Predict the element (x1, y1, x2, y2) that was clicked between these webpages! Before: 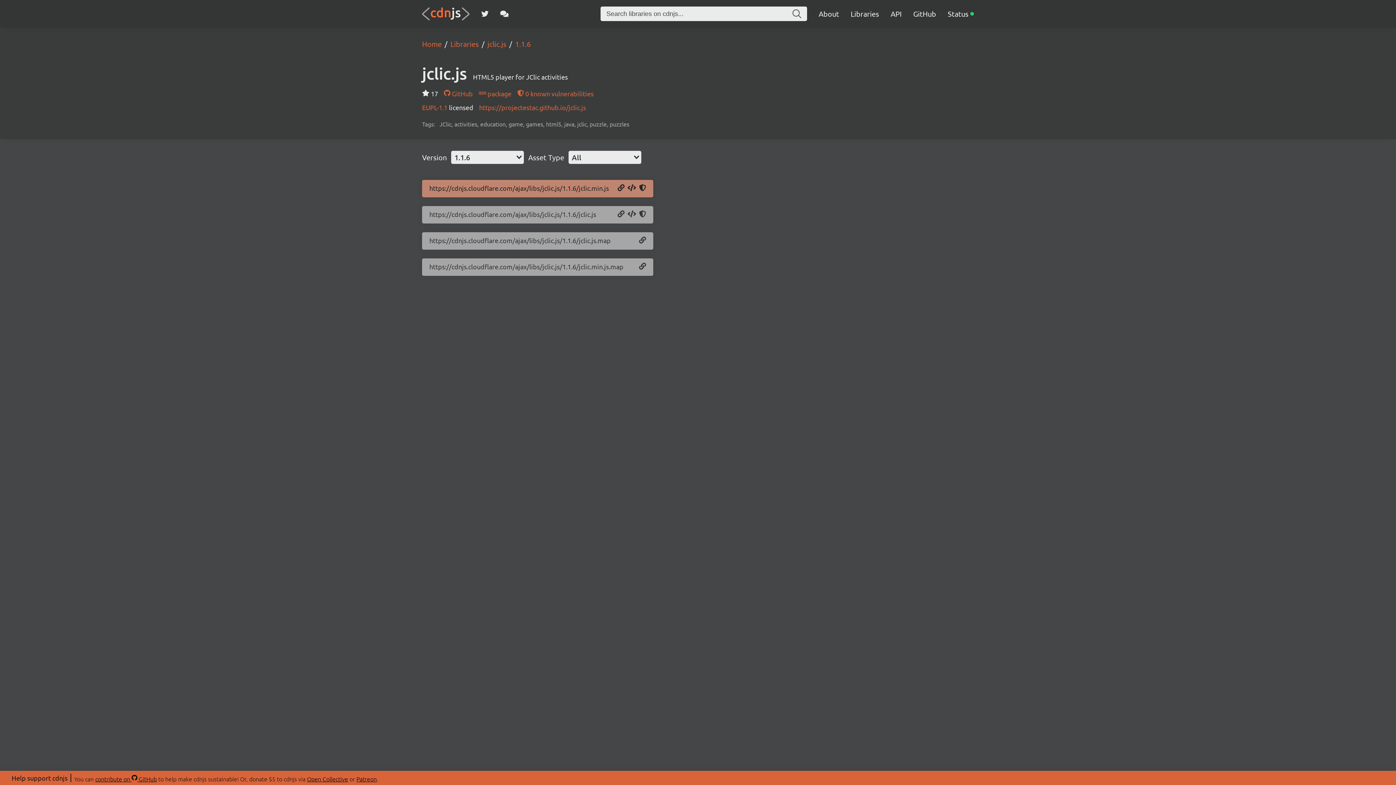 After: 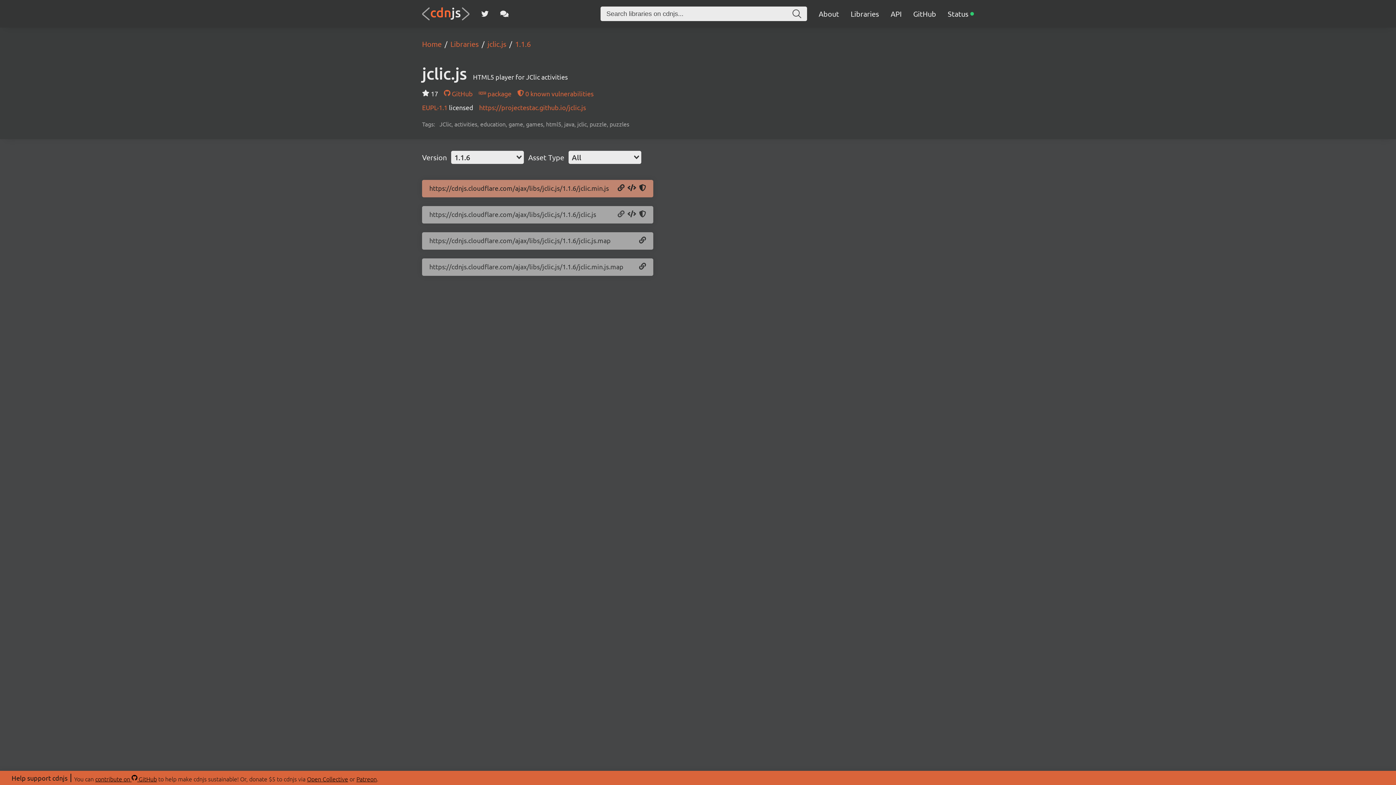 Action: label: Copy URL bbox: (617, 210, 624, 218)